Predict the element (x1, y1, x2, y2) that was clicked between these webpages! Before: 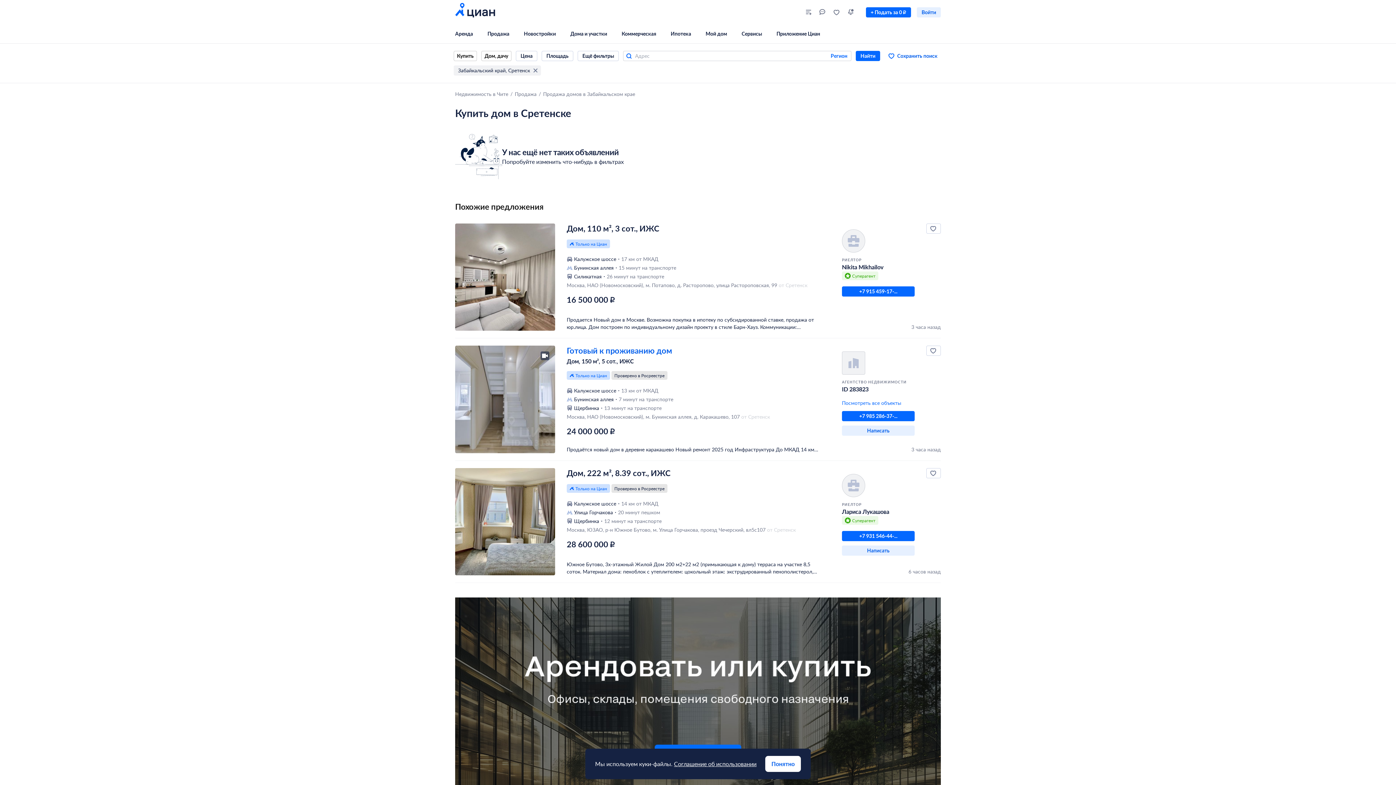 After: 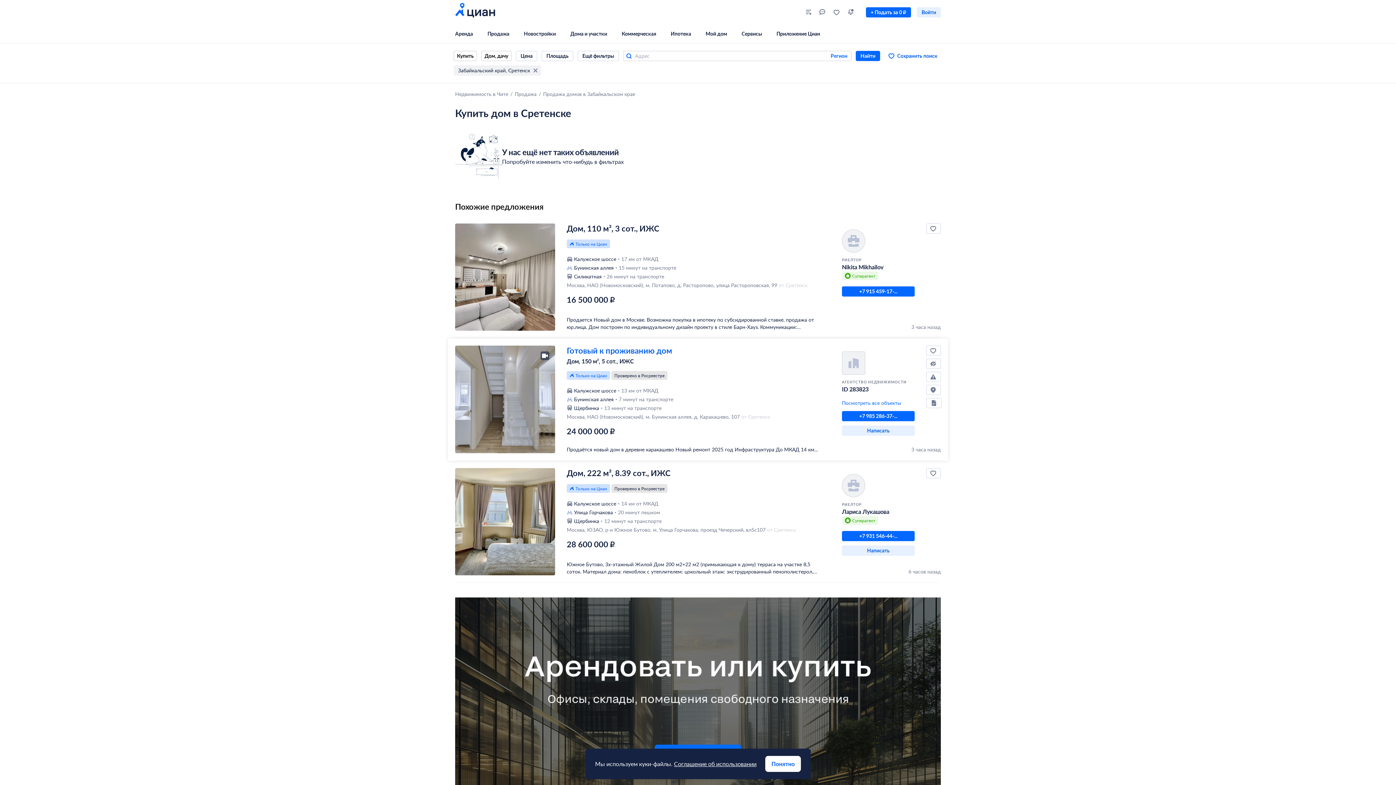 Action: bbox: (842, 399, 901, 406) label: Посмотреть все объекты